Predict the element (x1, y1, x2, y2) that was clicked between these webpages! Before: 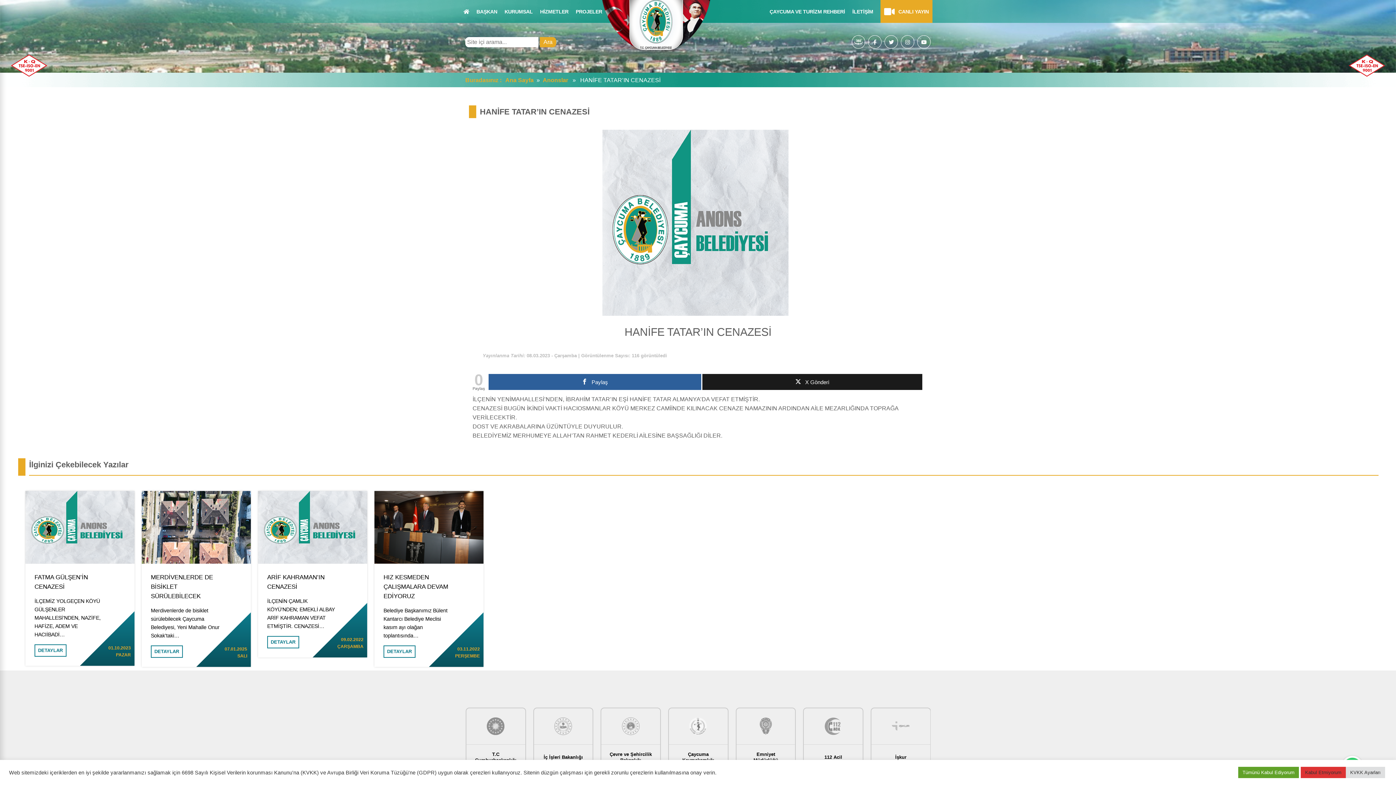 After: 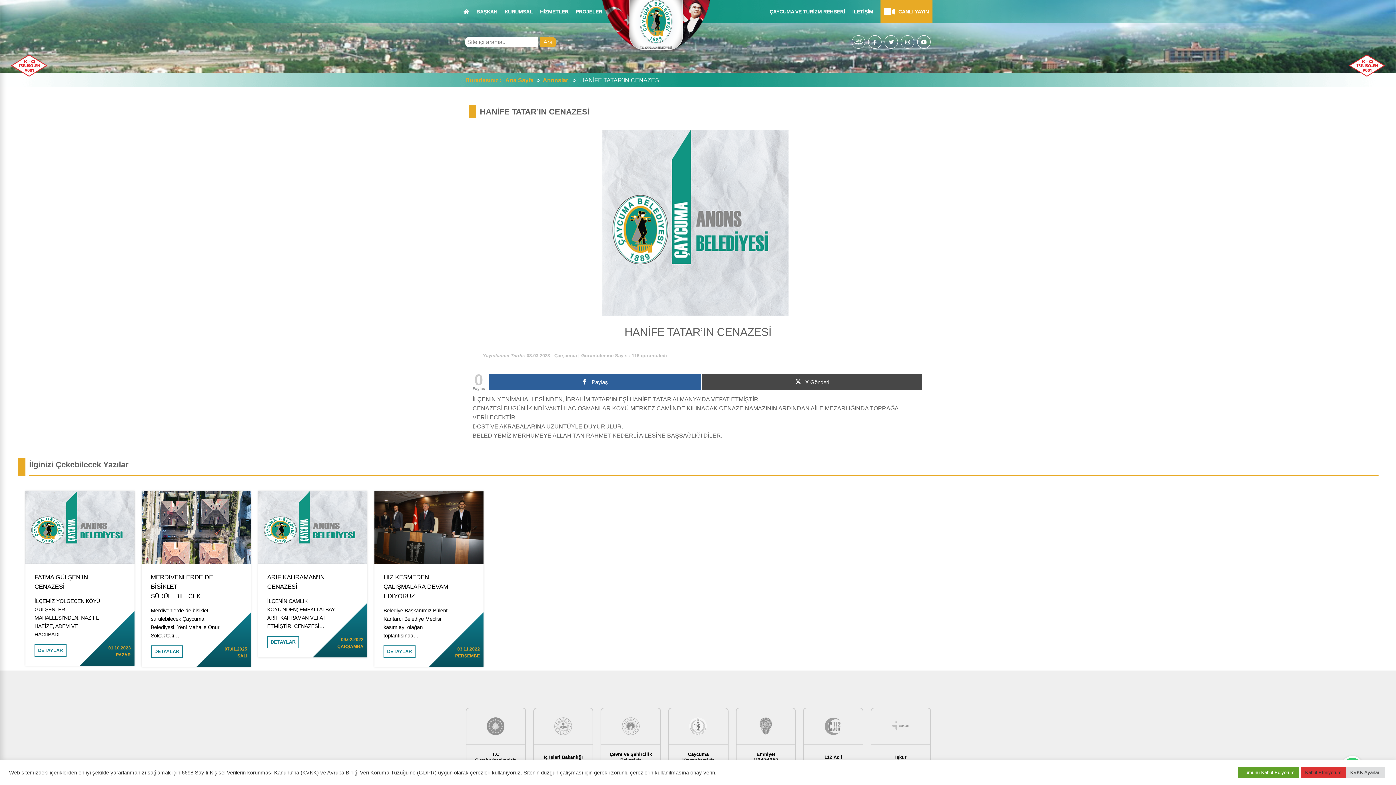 Action: label: X Gönderi bbox: (702, 374, 922, 390)